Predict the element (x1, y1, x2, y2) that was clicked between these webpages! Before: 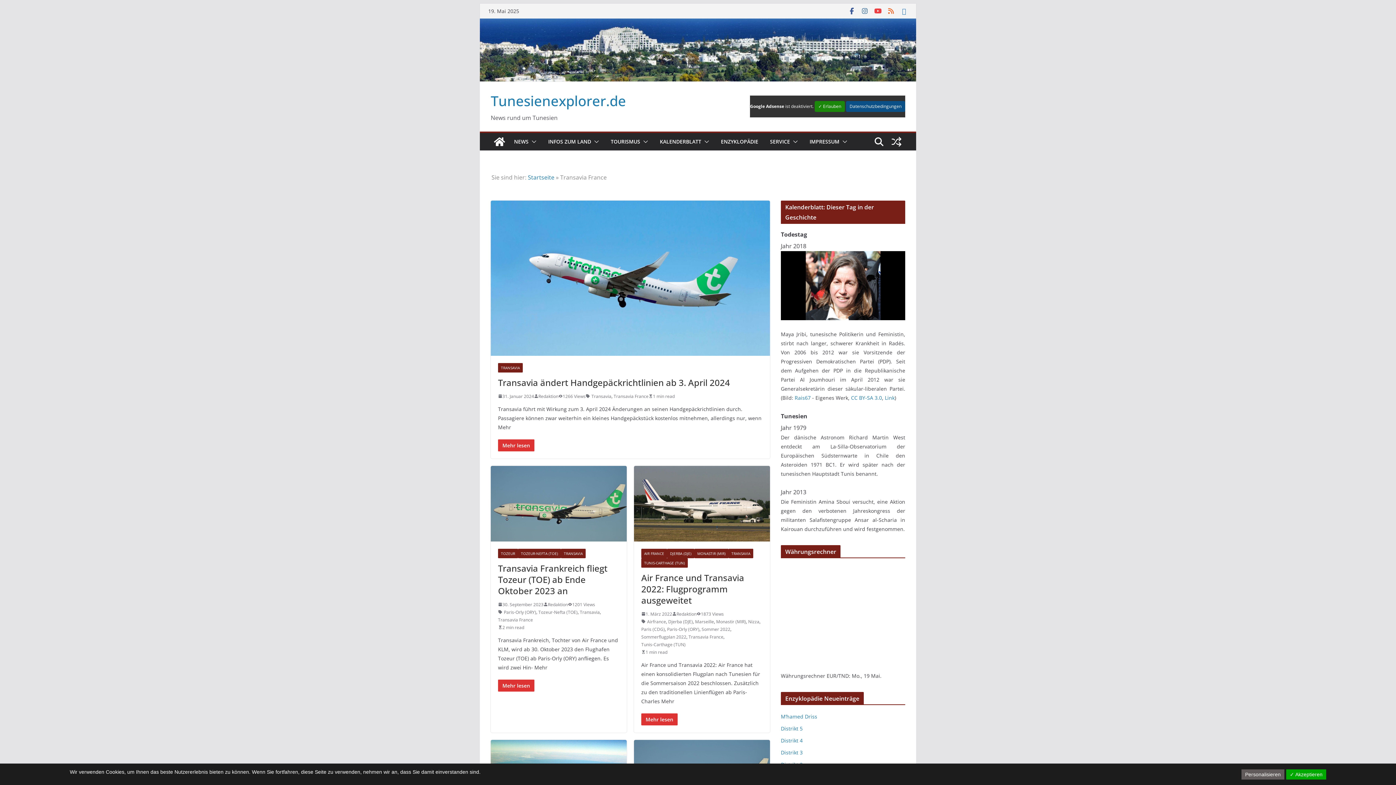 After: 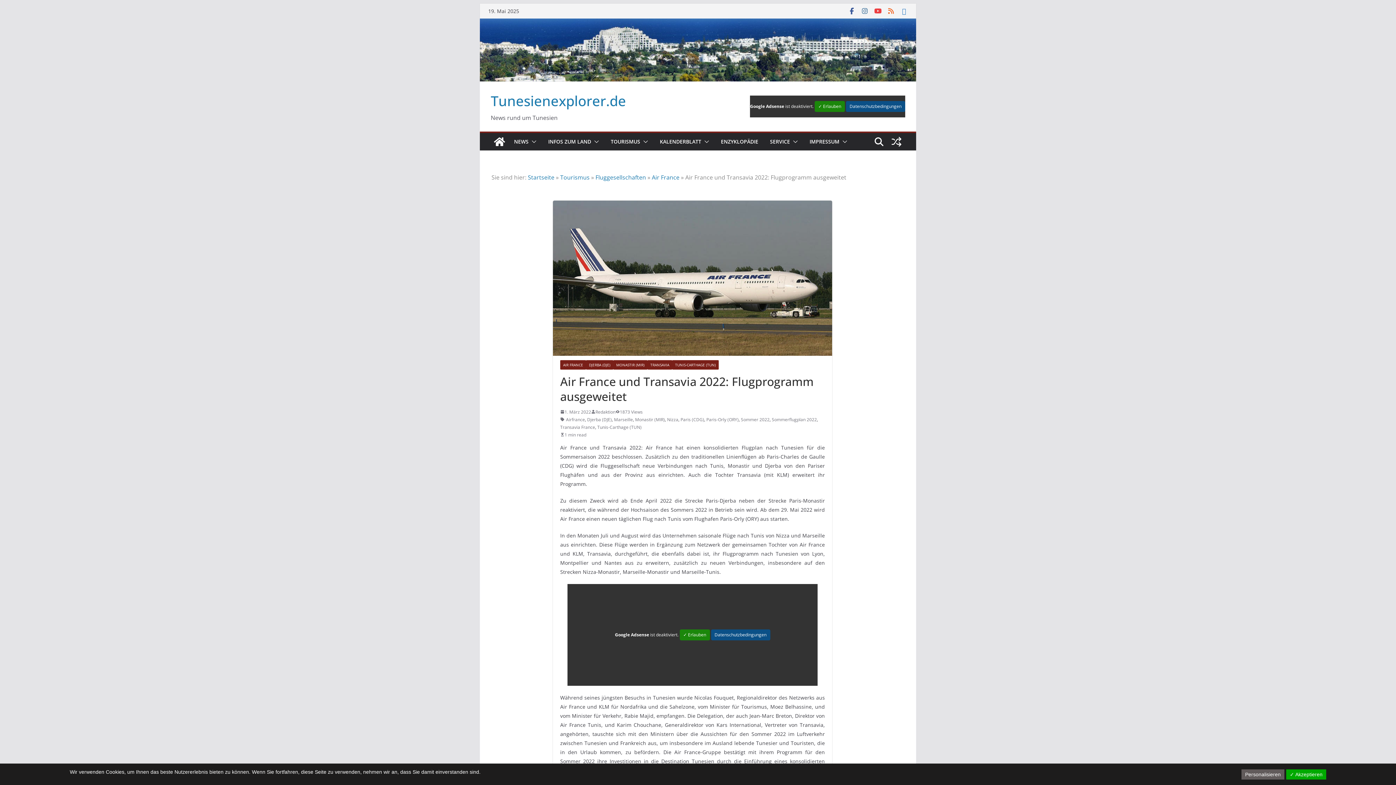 Action: bbox: (641, 571, 744, 606) label: Air France und Transavia 2022: Flugprogramm ausgeweitet